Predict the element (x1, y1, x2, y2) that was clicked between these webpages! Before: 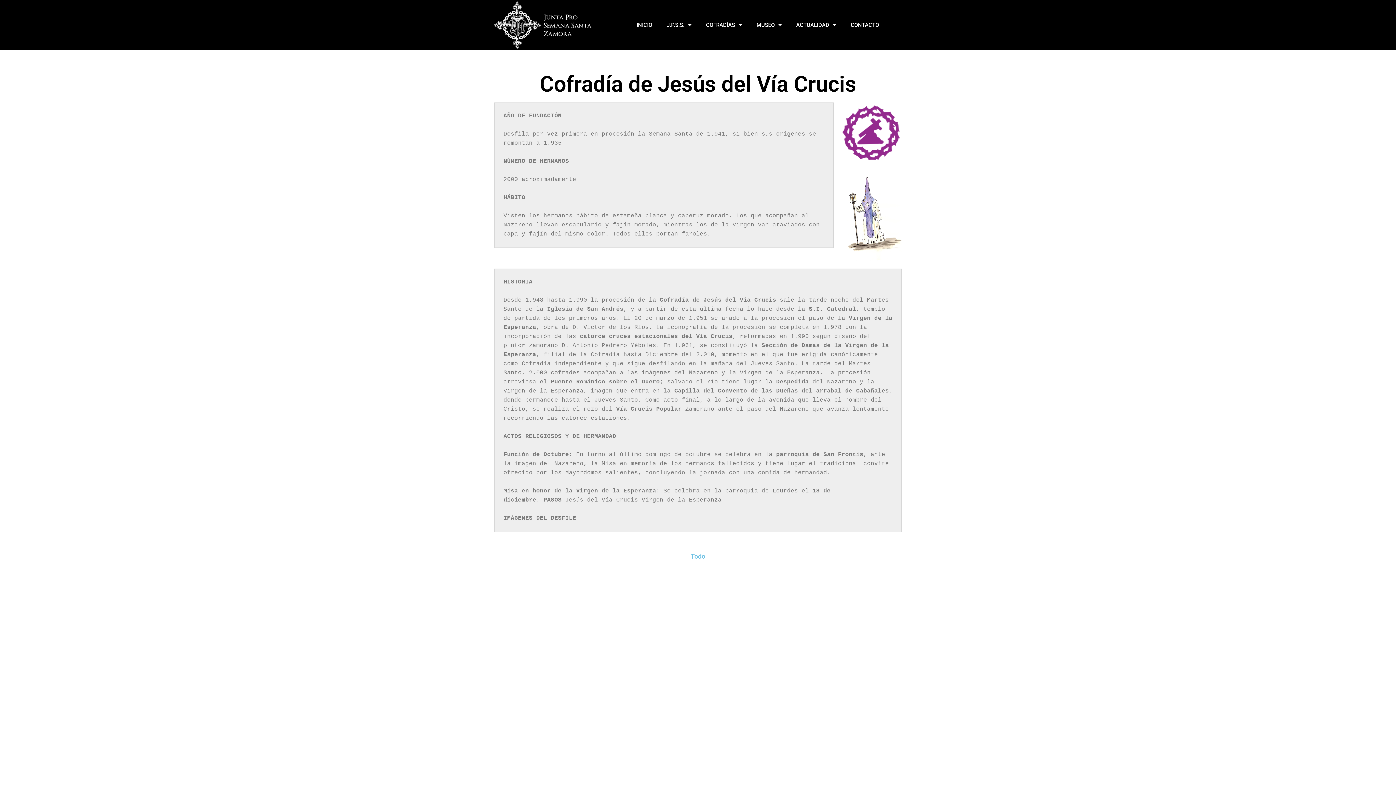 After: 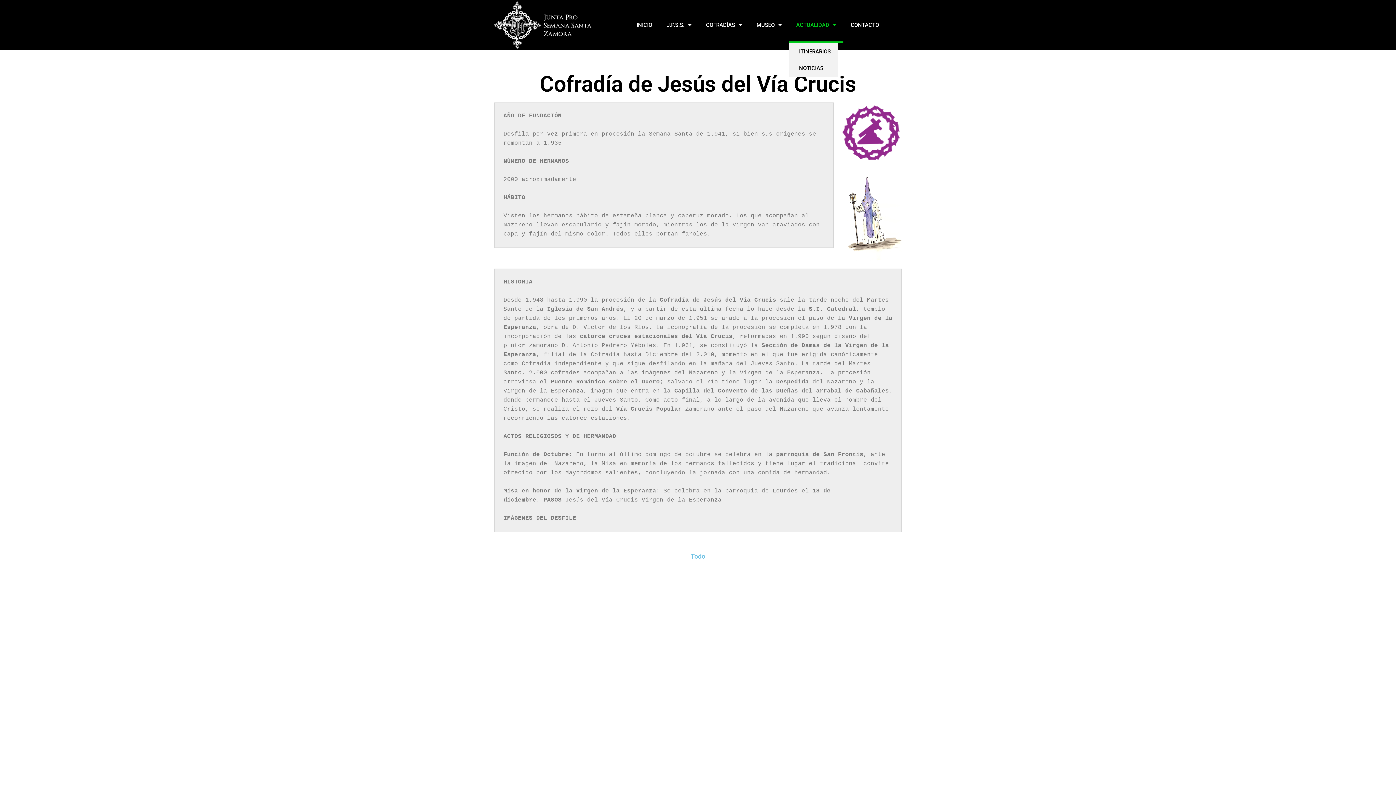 Action: bbox: (789, 6, 843, 43) label: ACTUALIDAD